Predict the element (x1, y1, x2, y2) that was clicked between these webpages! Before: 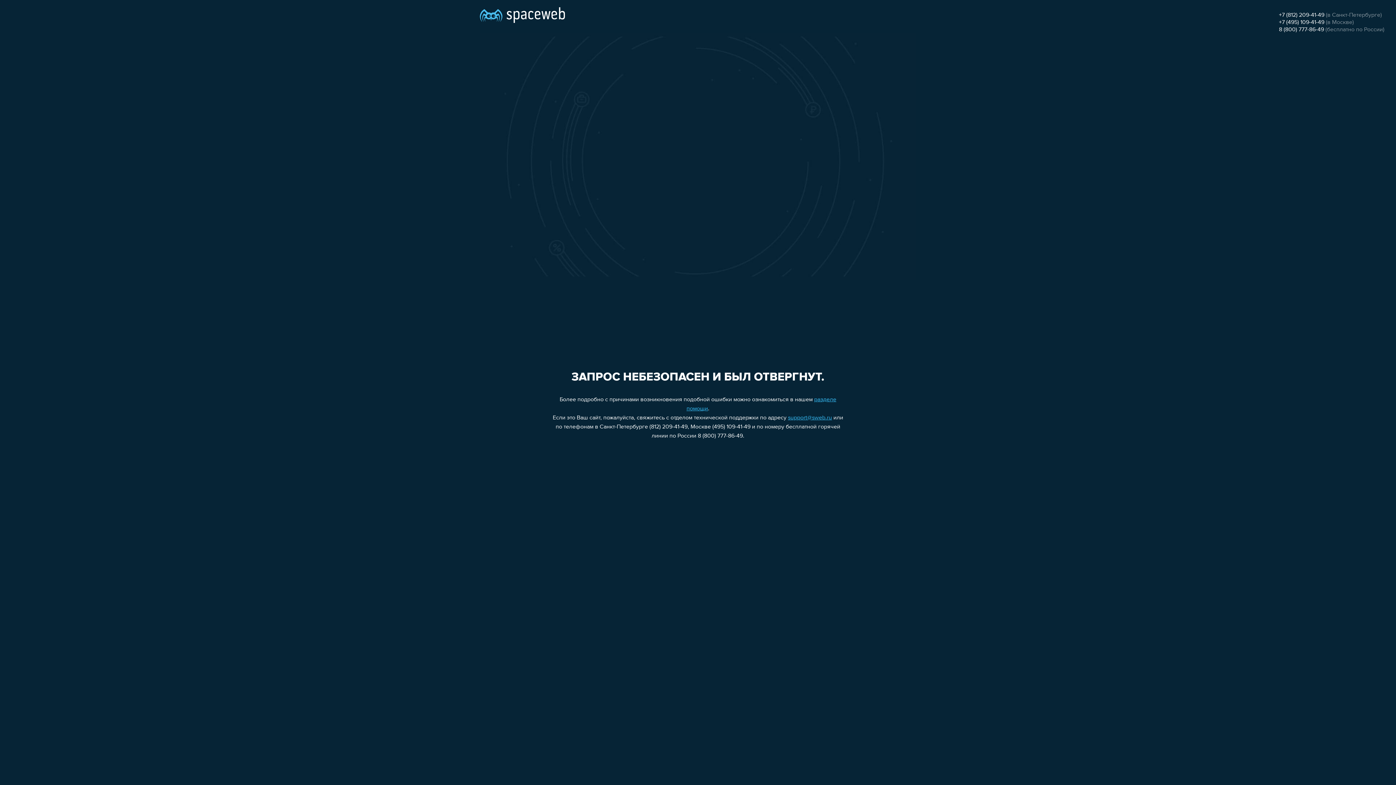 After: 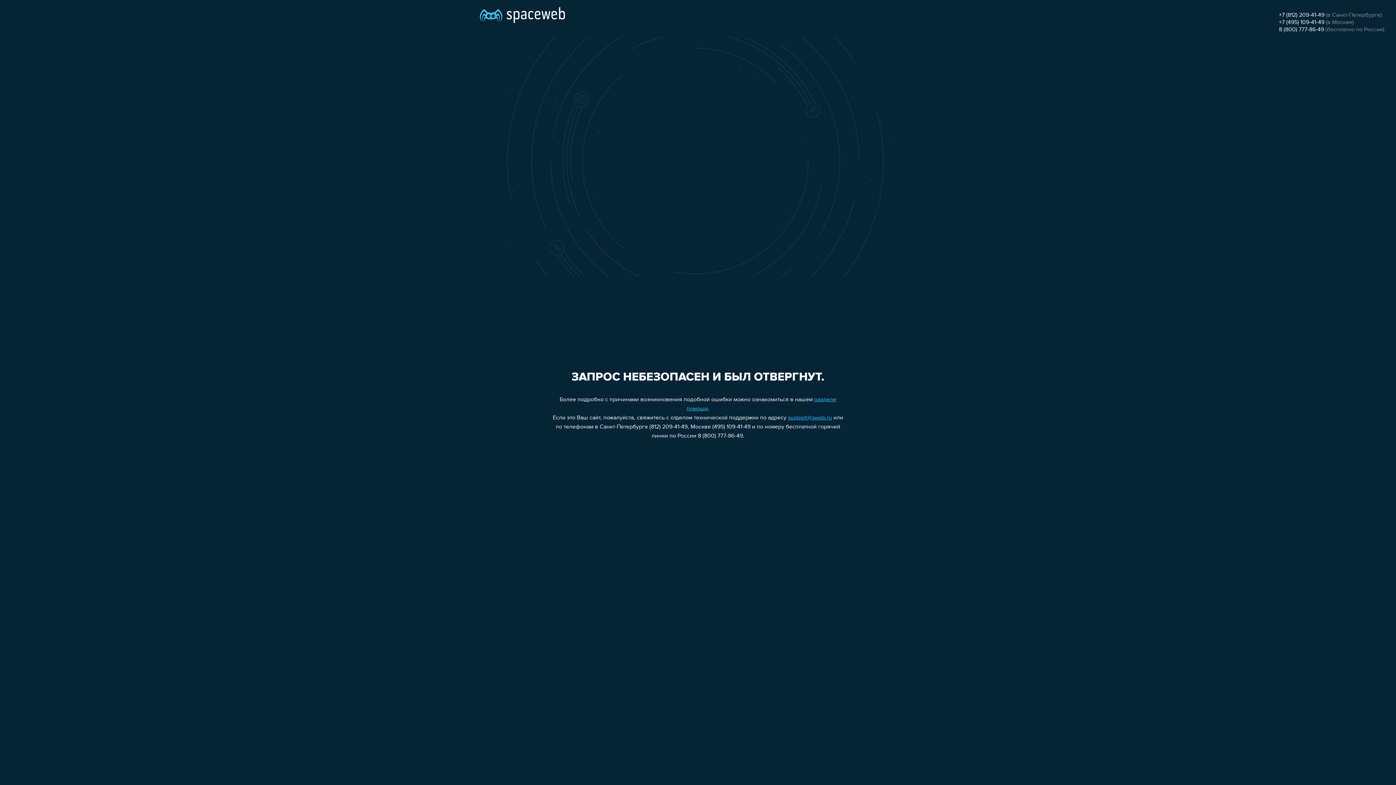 Action: label: +7 (495) 109-41-49 bbox: (1279, 19, 1324, 25)